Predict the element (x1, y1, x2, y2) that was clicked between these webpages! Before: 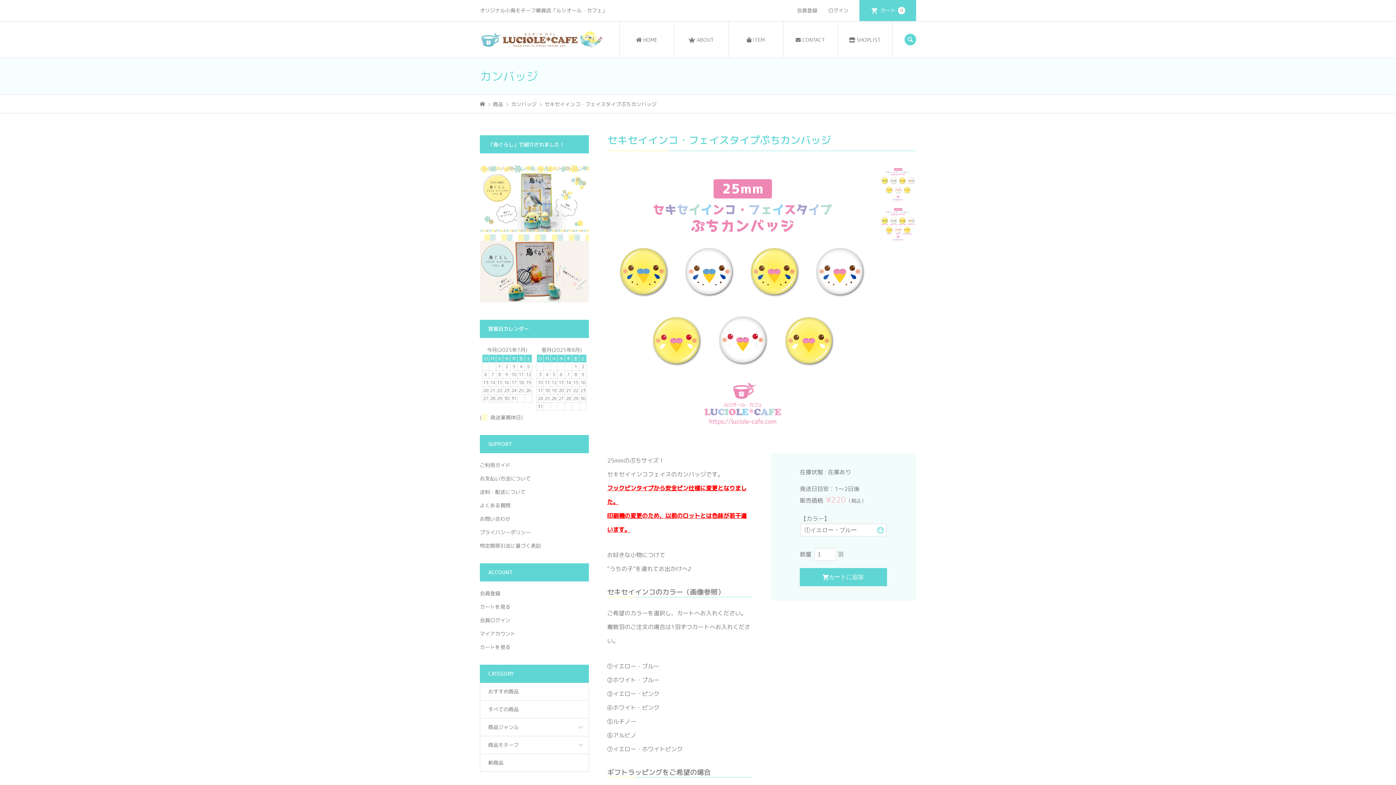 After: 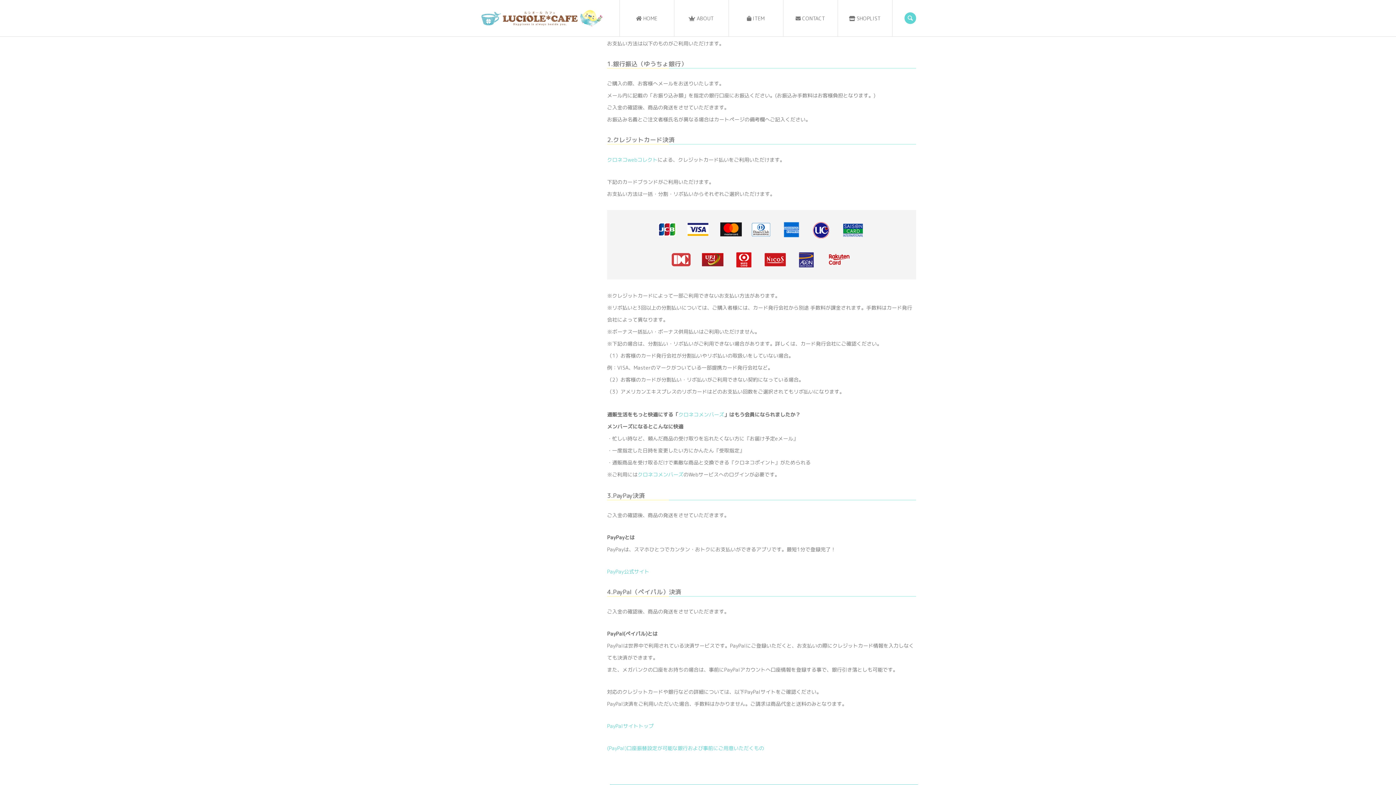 Action: label: お支払い方法について bbox: (480, 475, 530, 482)